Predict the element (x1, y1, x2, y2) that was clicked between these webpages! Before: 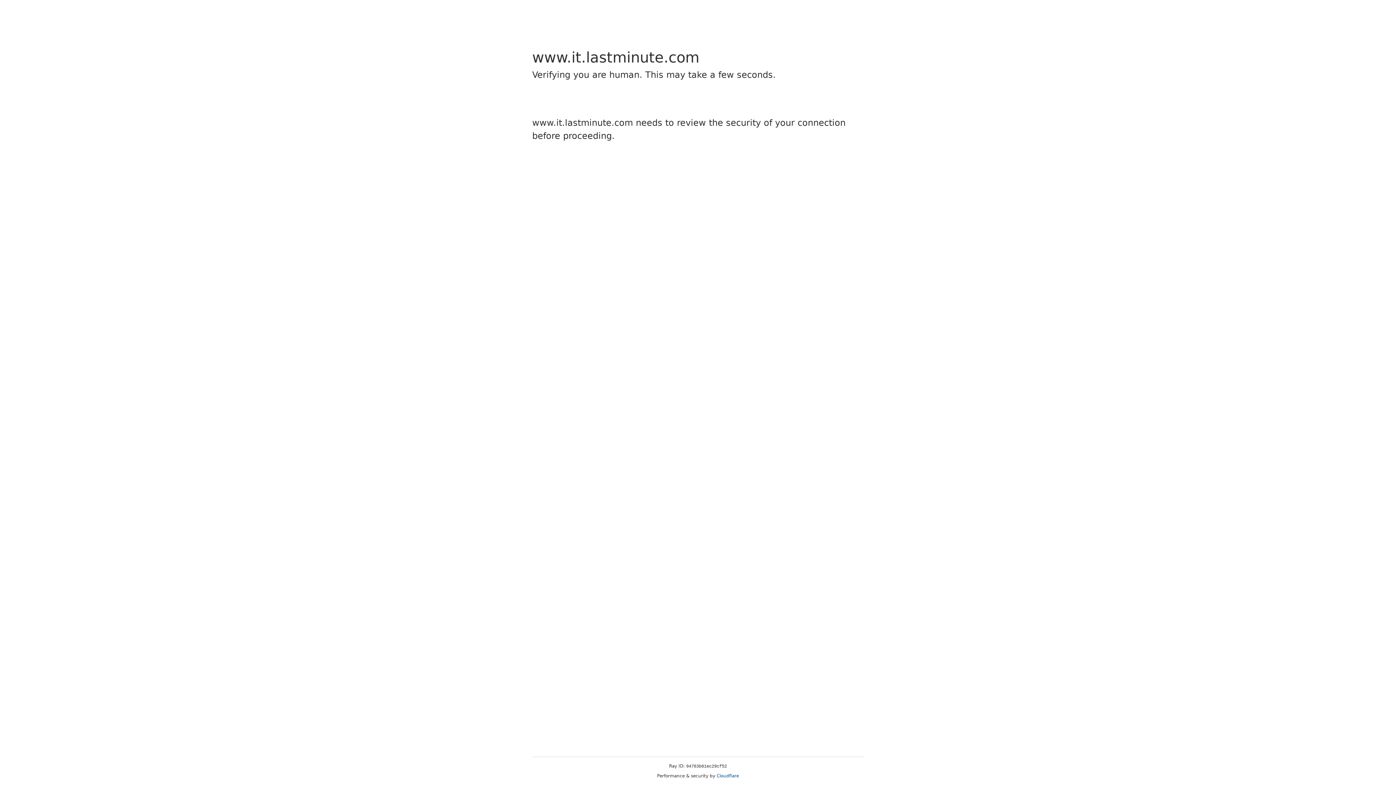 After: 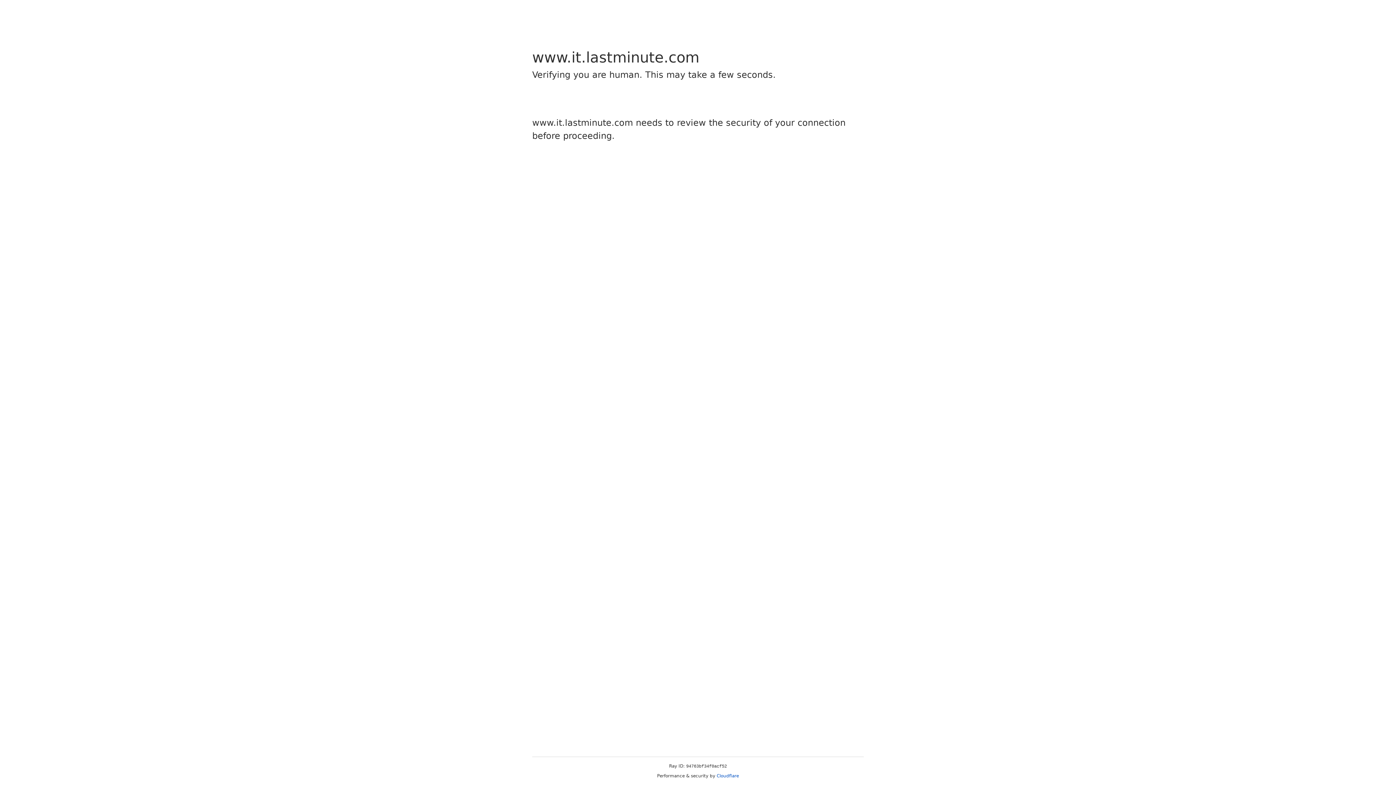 Action: bbox: (716, 773, 739, 778) label: Cloudflare